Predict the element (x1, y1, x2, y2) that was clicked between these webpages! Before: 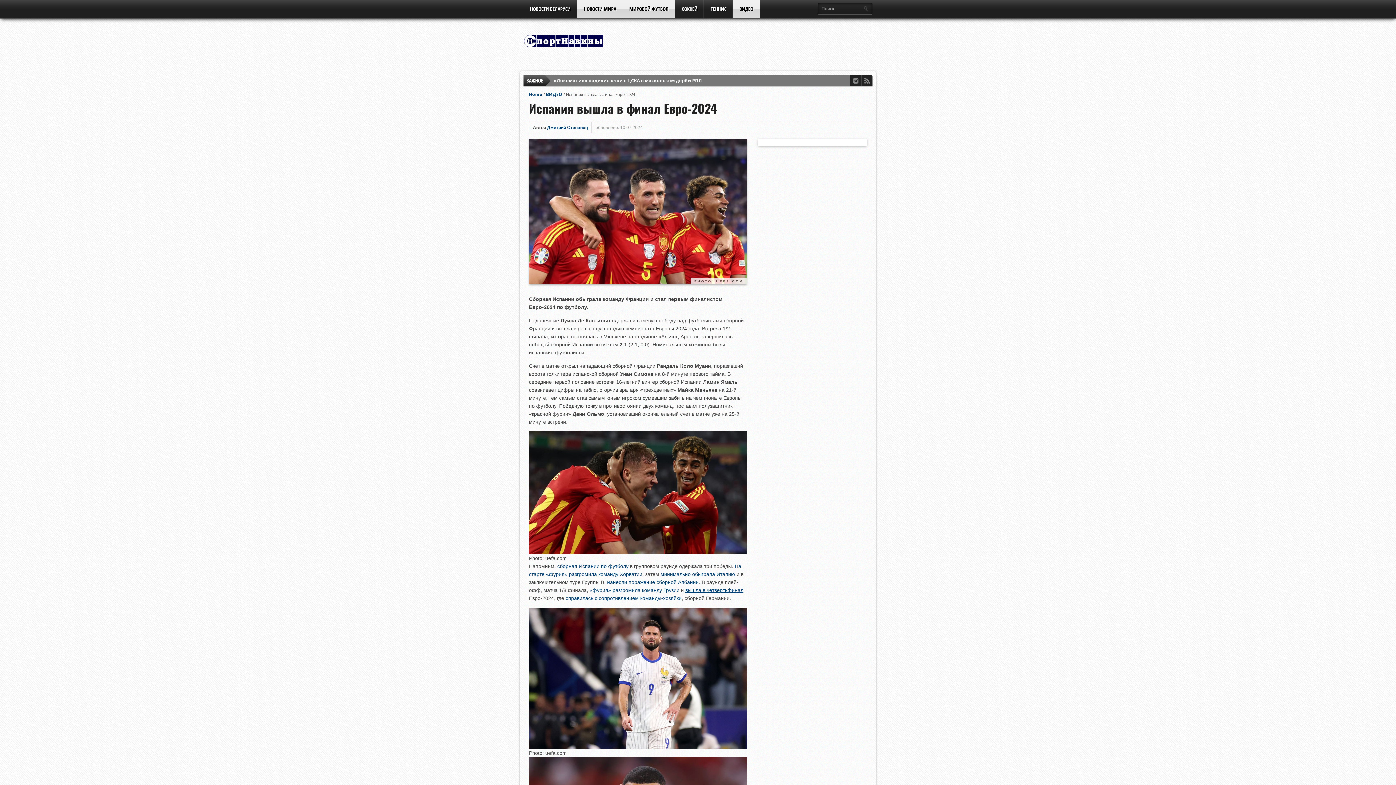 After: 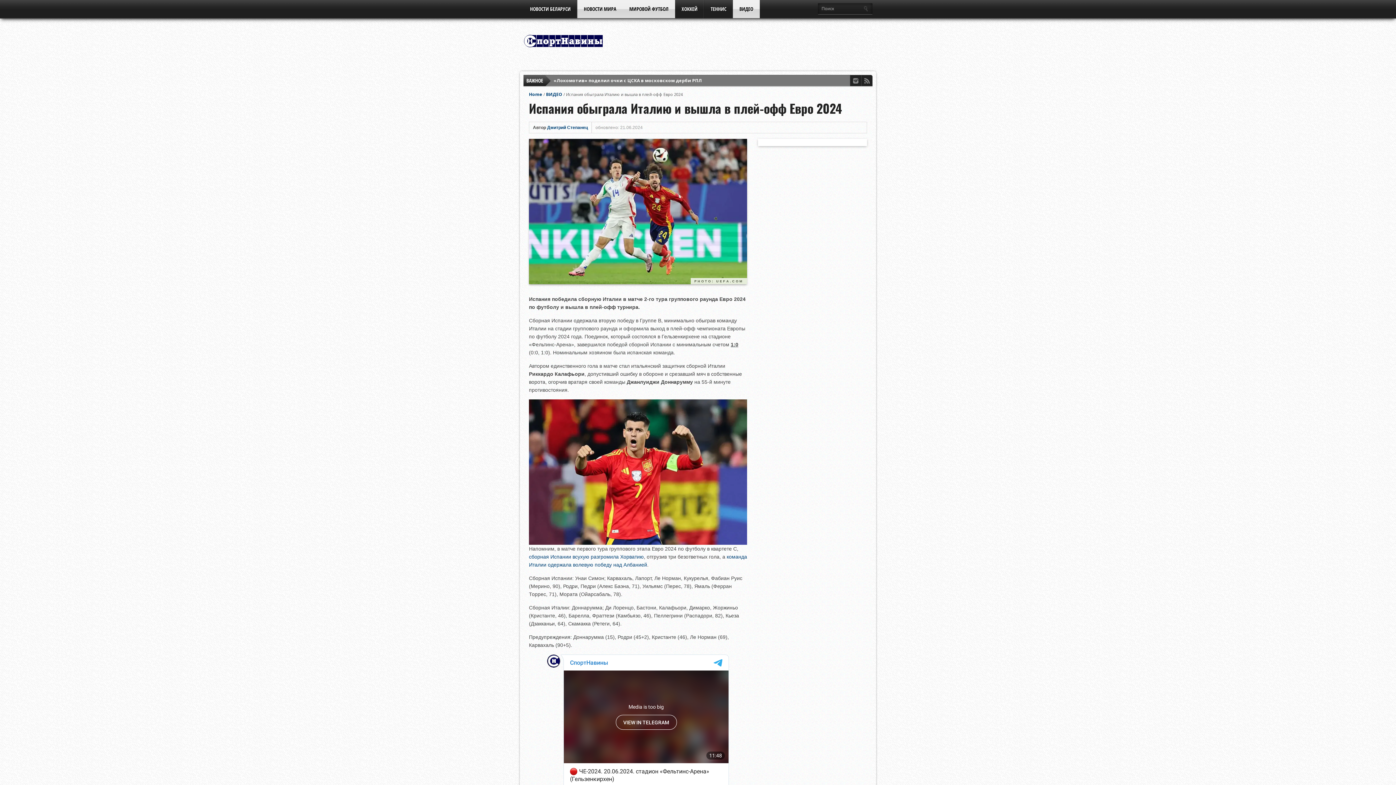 Action: bbox: (660, 571, 735, 577) label: минимально обыграла Италию